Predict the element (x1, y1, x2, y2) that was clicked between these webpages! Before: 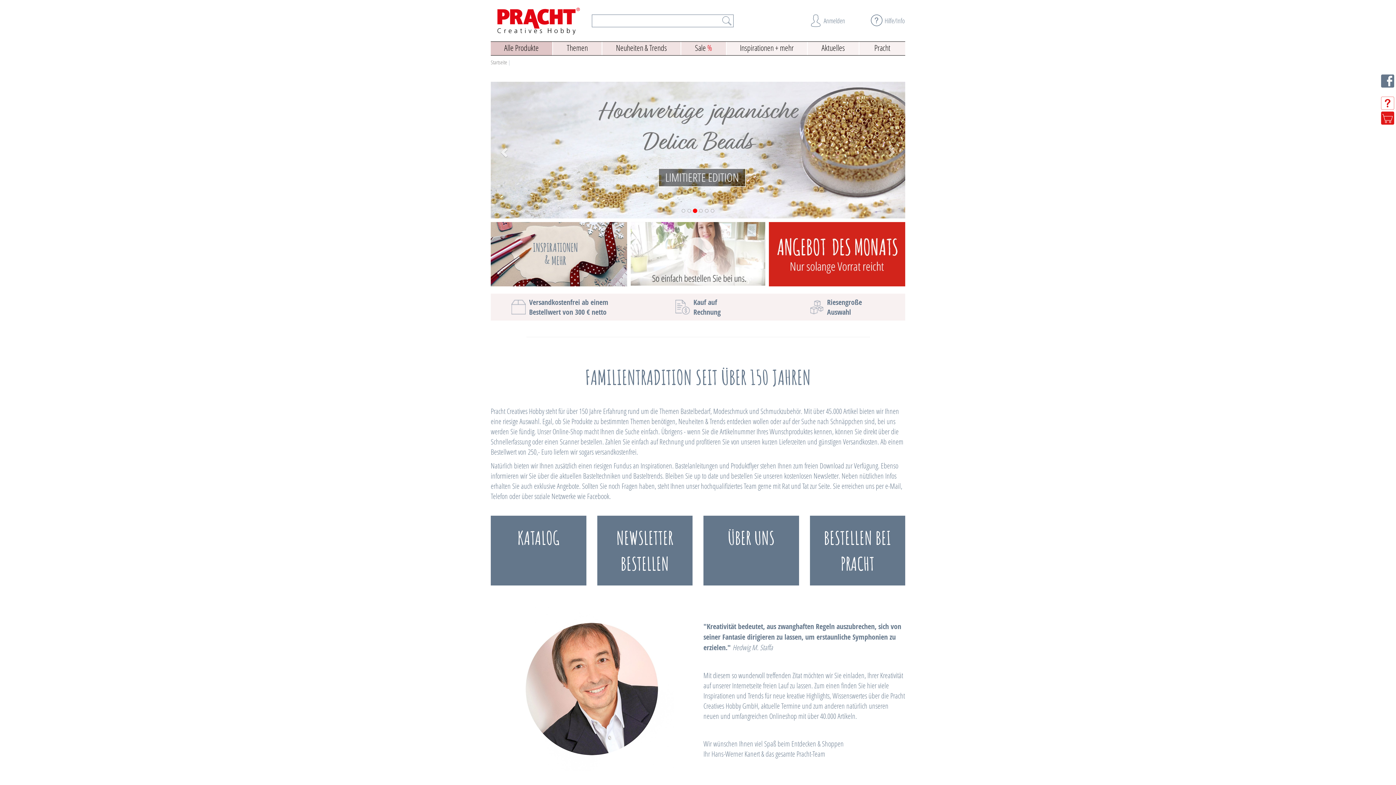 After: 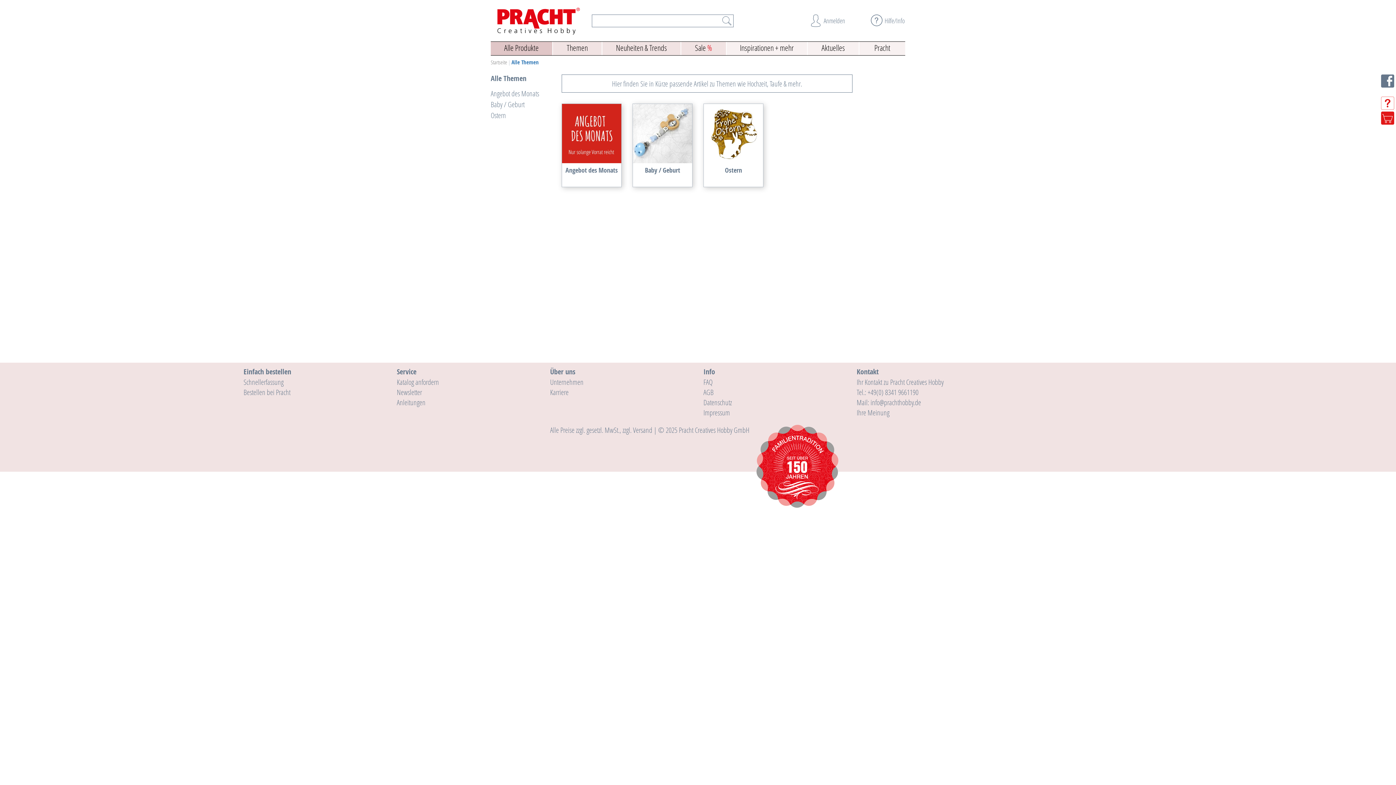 Action: label: Themen bbox: (552, 41, 601, 51)